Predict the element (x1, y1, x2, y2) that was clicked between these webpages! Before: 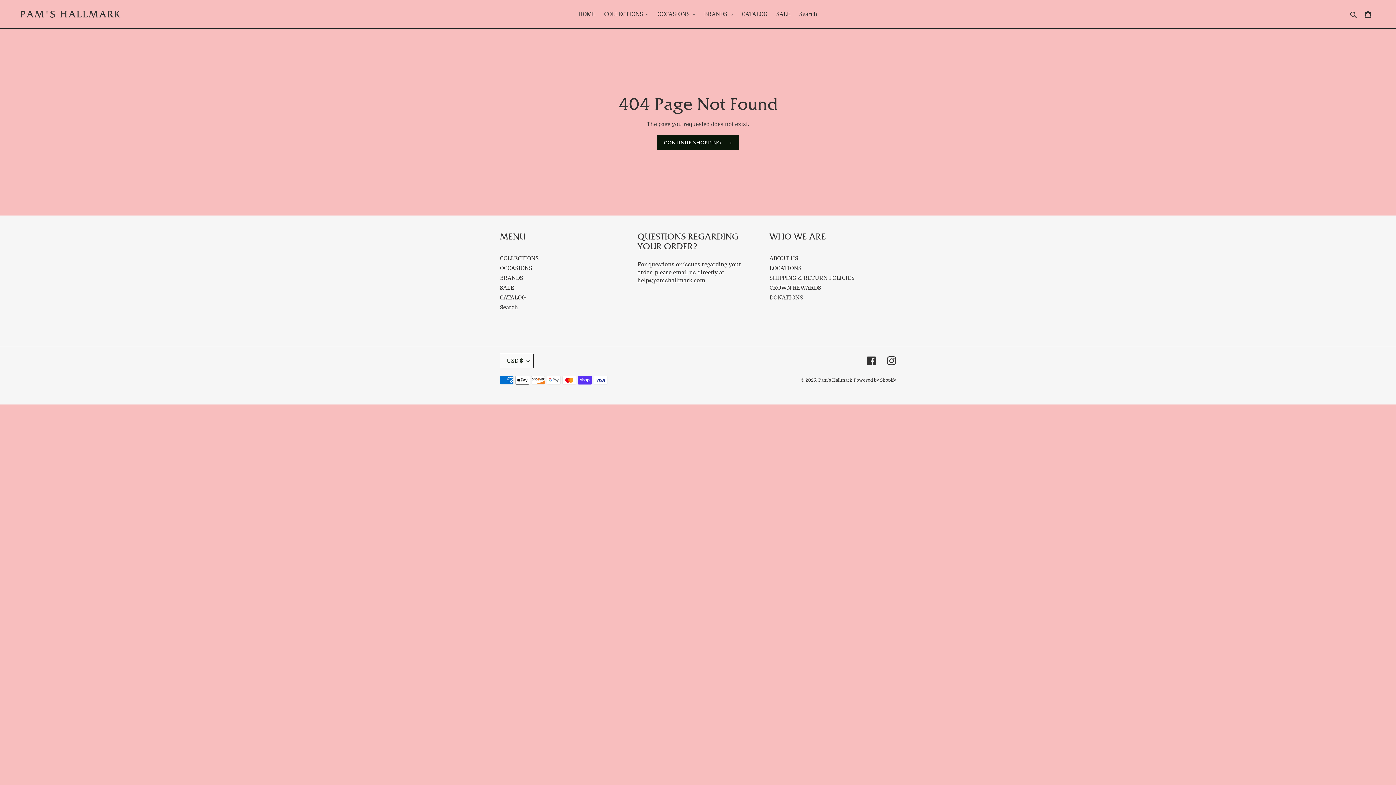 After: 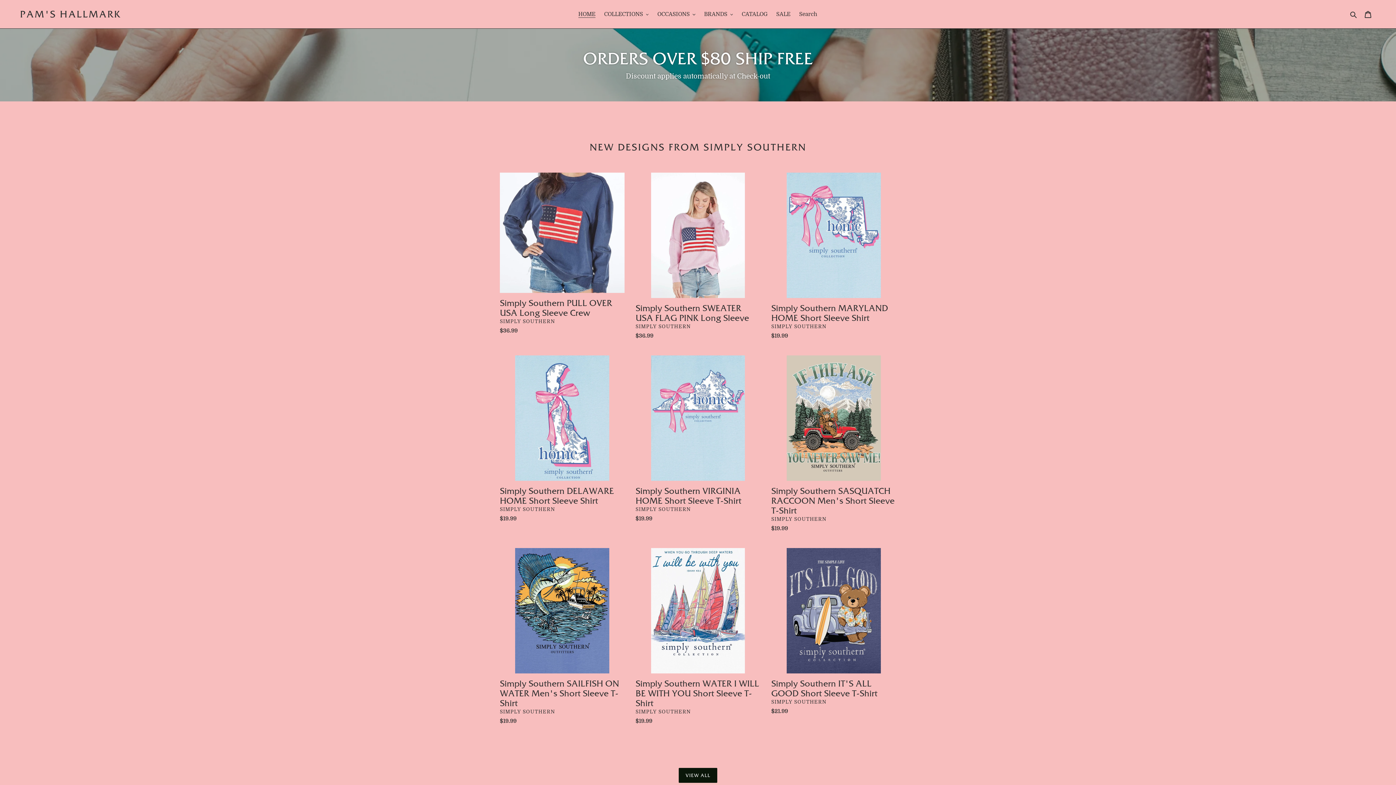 Action: bbox: (20, 8, 121, 19) label: PAM'S HALLMARK